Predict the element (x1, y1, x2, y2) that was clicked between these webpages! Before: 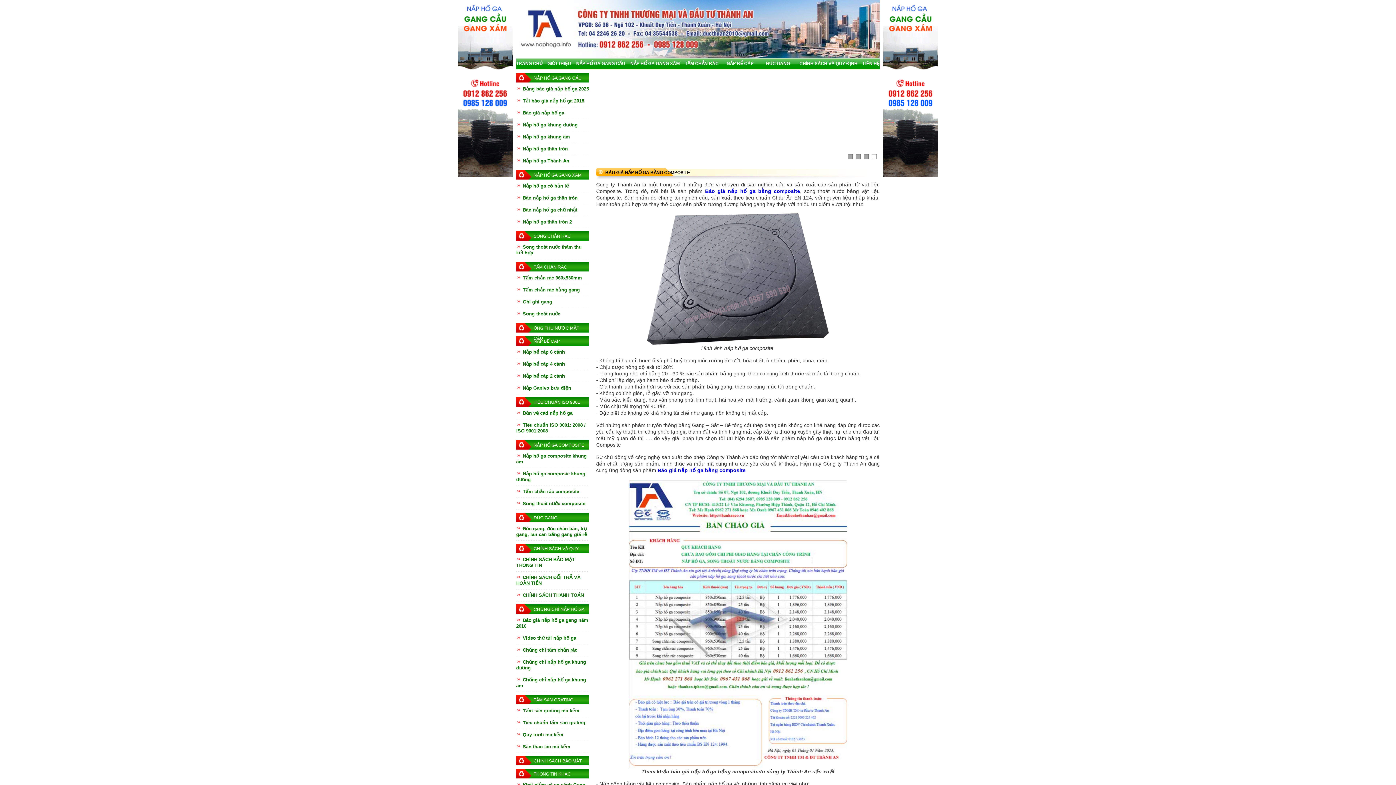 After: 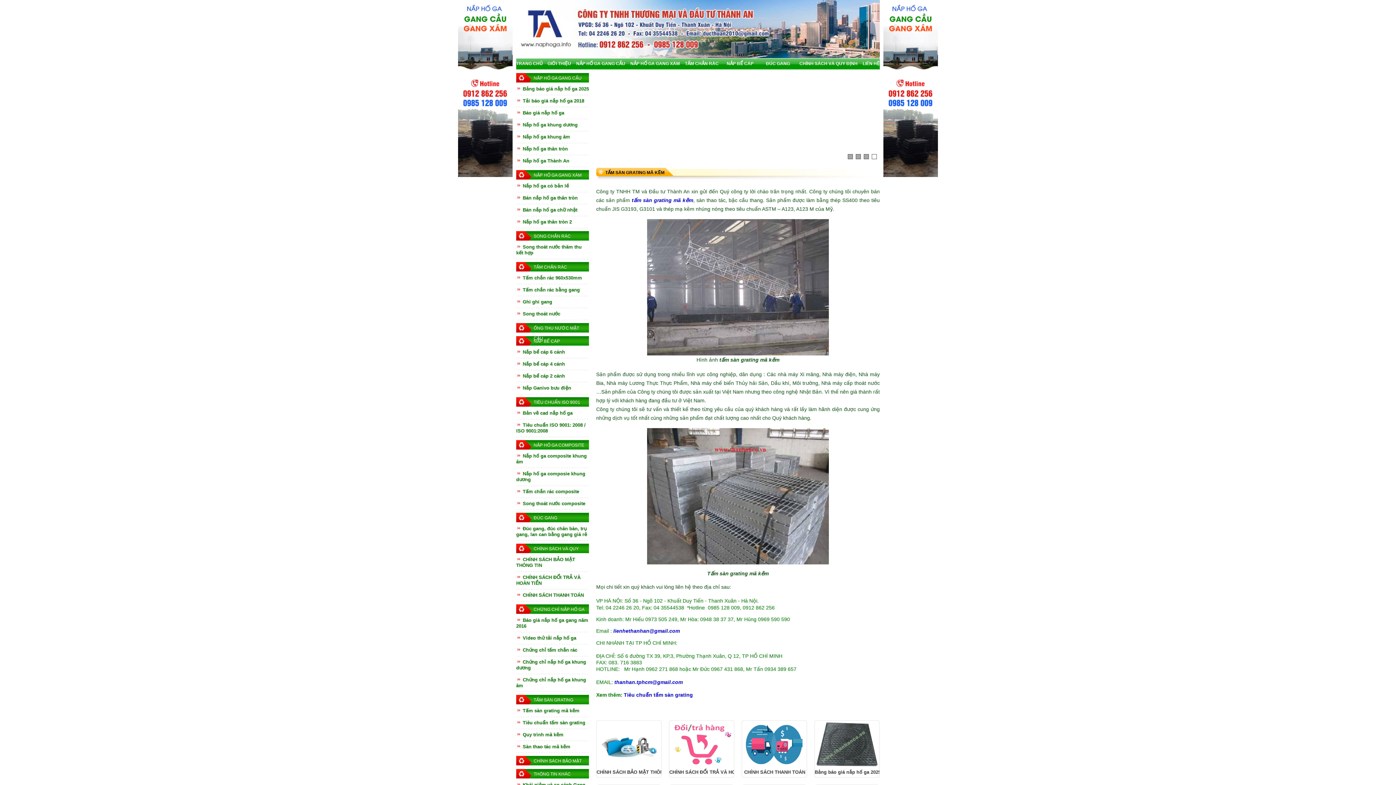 Action: label:  Tấm sàn grating mã kẽm bbox: (516, 708, 589, 714)